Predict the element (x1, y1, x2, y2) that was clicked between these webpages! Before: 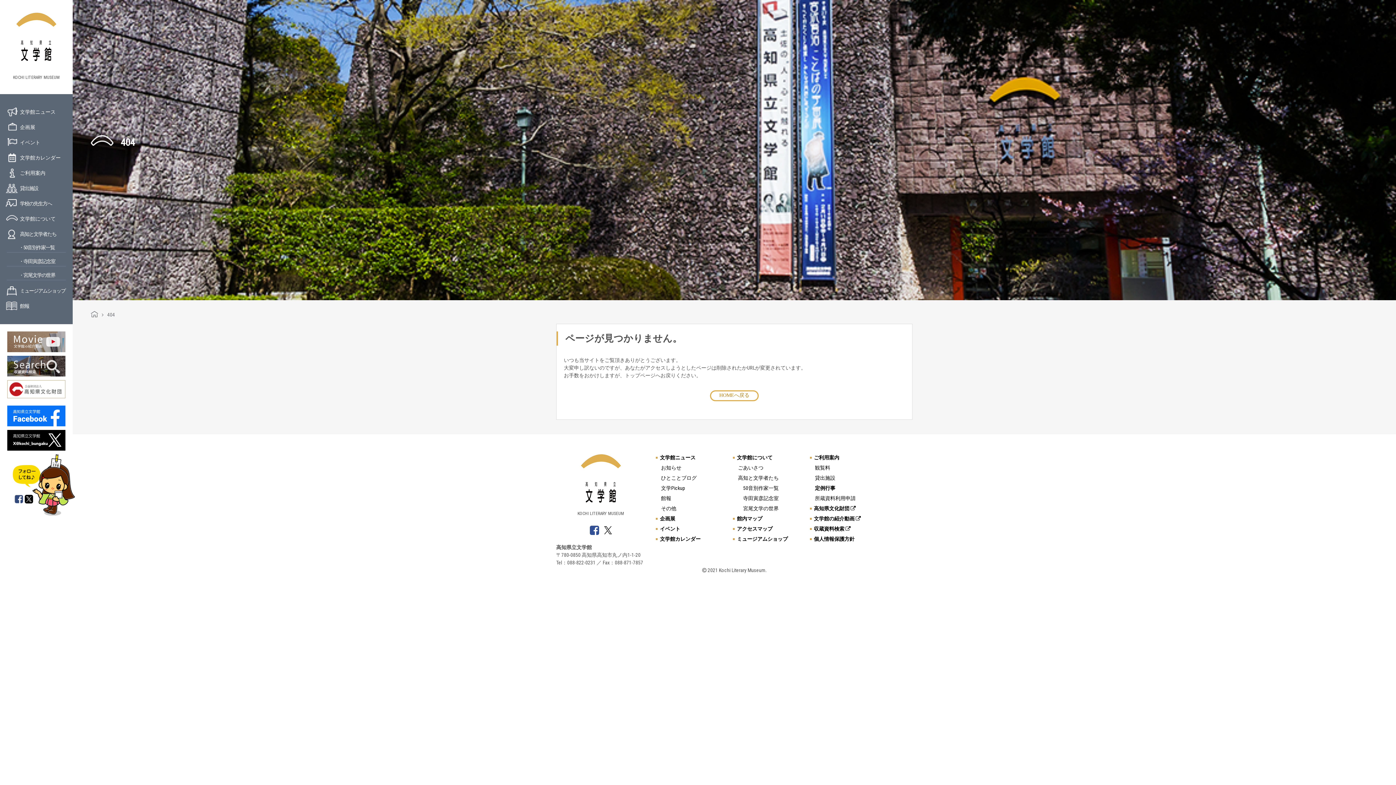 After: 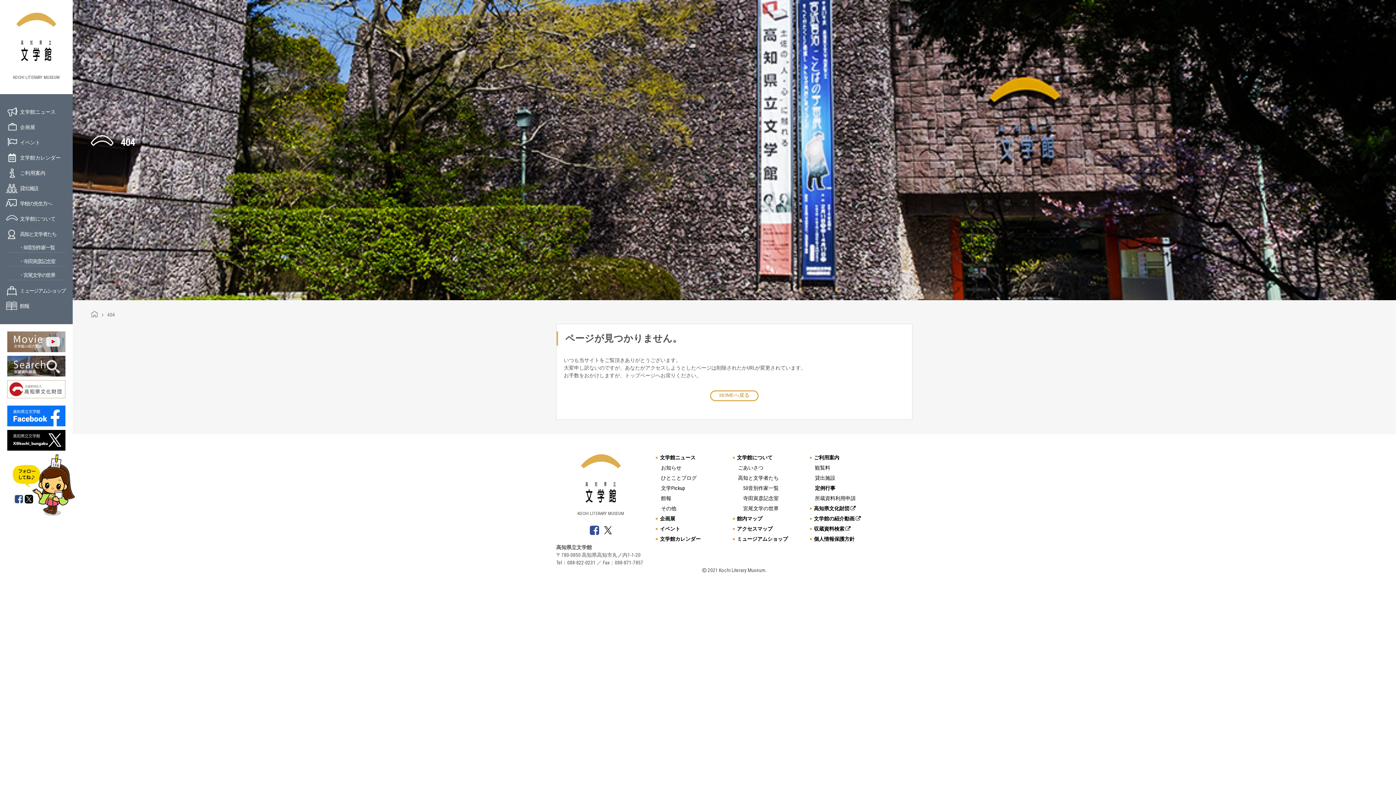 Action: bbox: (14, 495, 23, 504)